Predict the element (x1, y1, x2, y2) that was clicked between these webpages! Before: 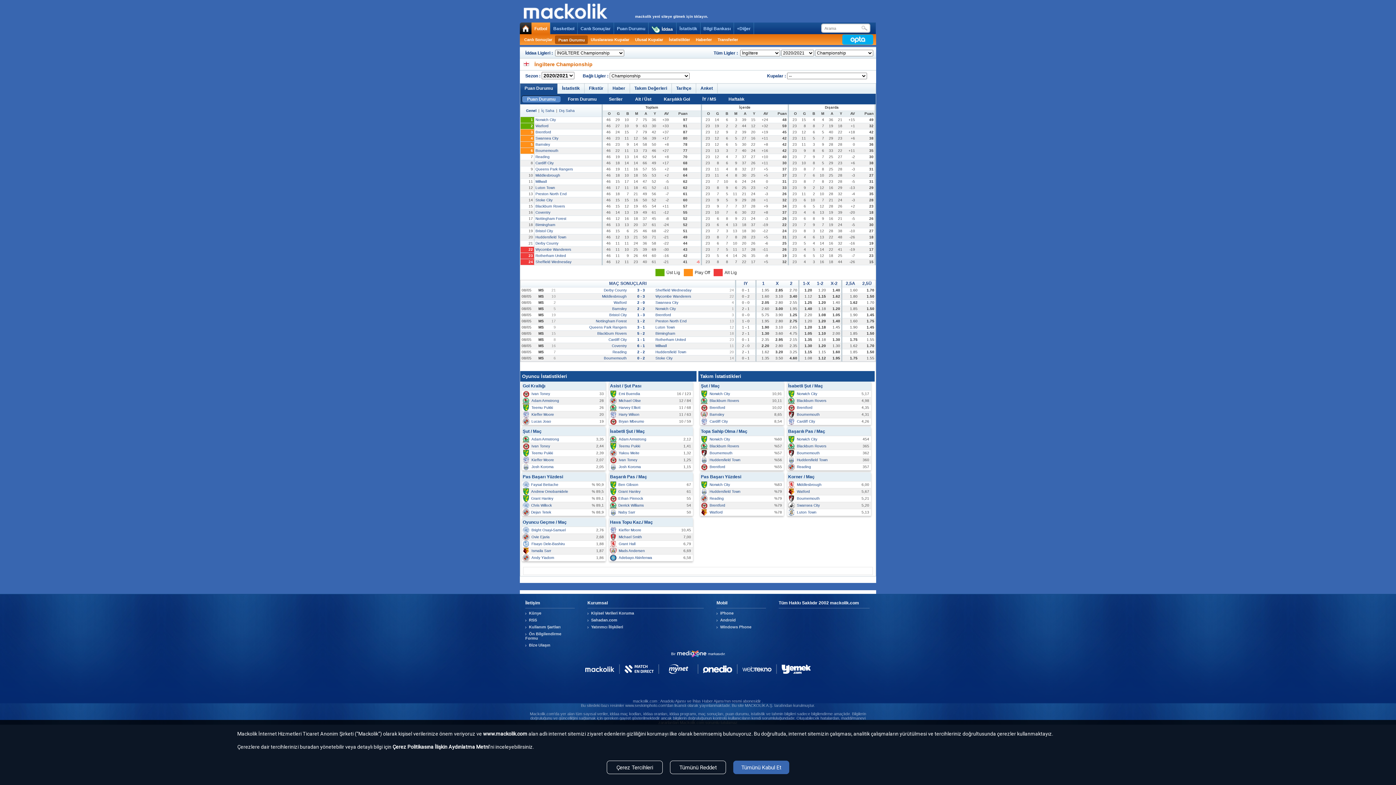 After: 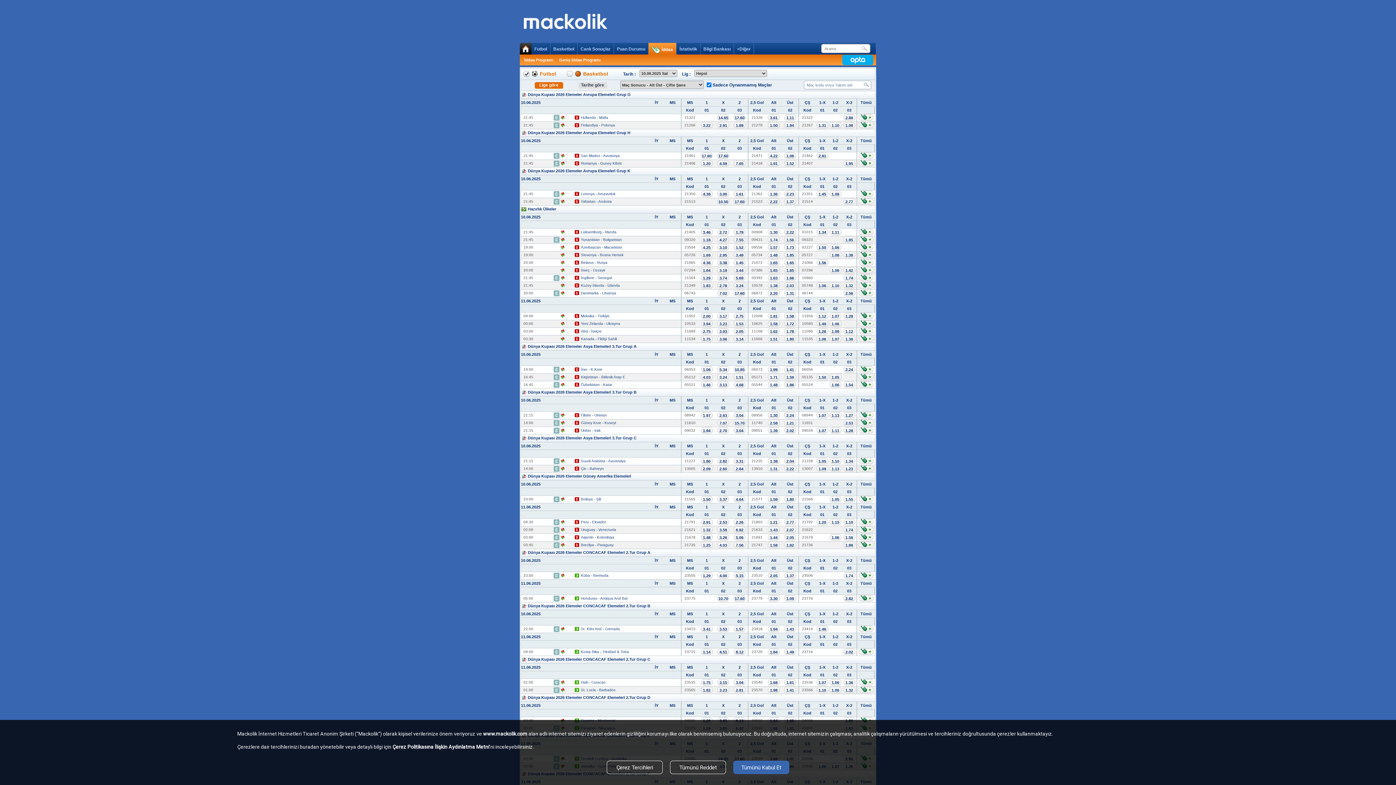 Action: label: İddaa bbox: (648, 22, 676, 34)